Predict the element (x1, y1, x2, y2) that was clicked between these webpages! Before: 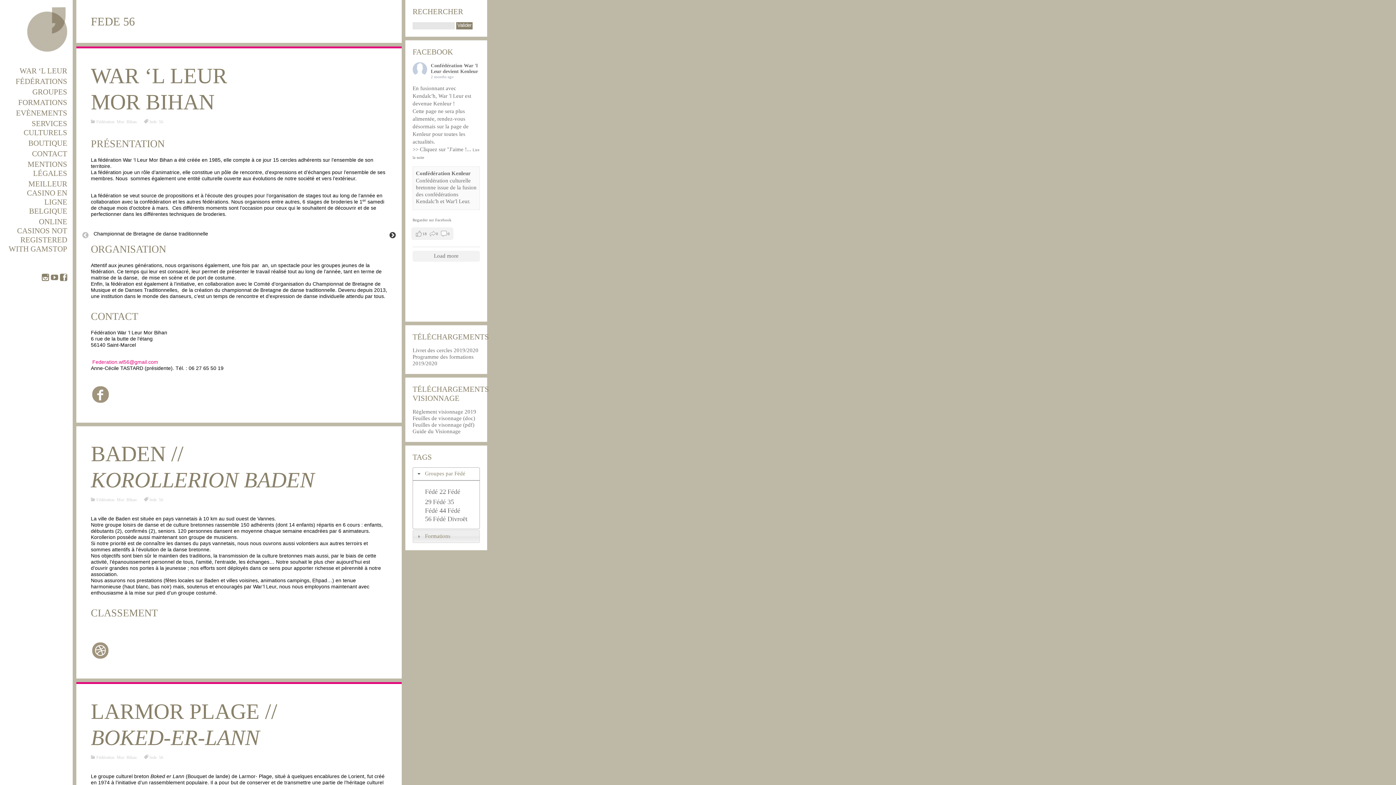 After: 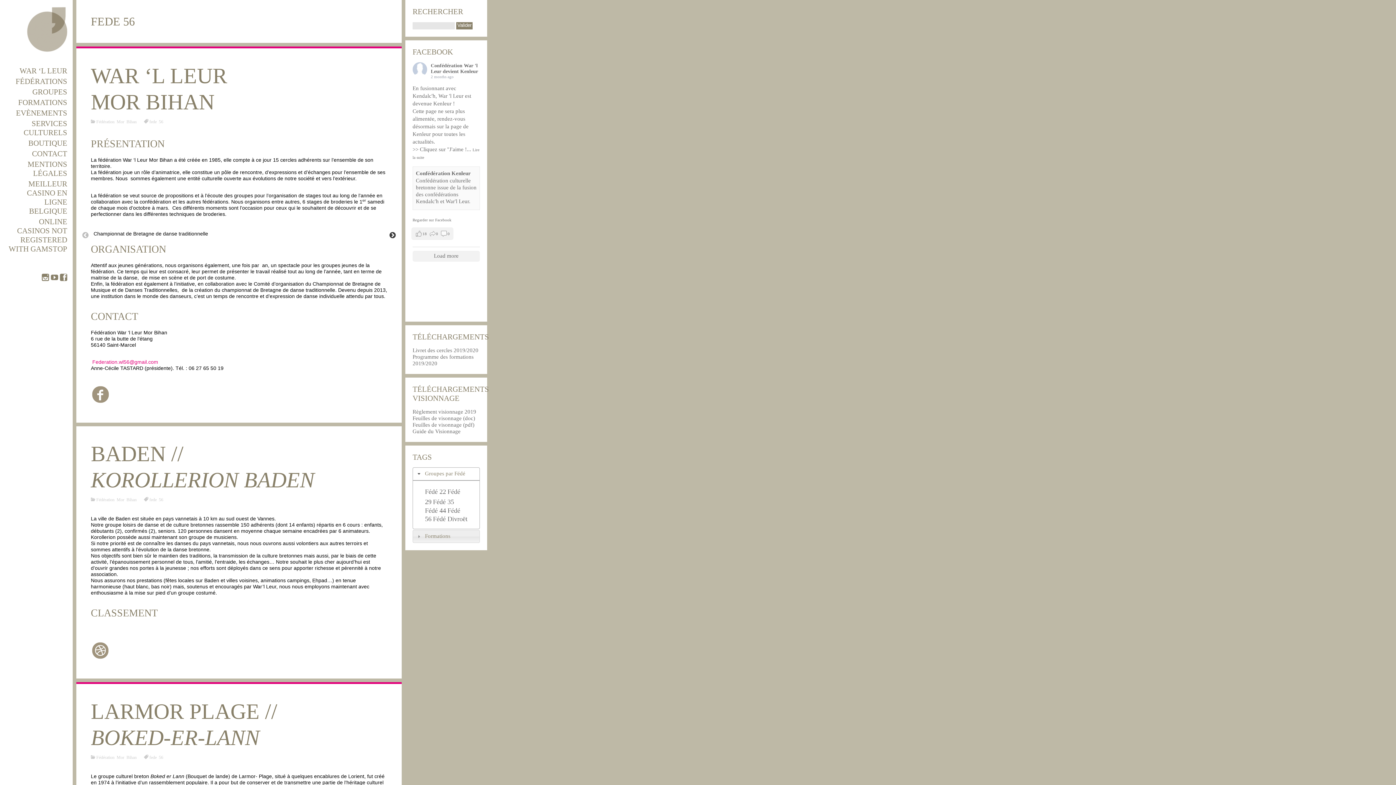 Action: bbox: (148, 755, 163, 759) label: fede 56